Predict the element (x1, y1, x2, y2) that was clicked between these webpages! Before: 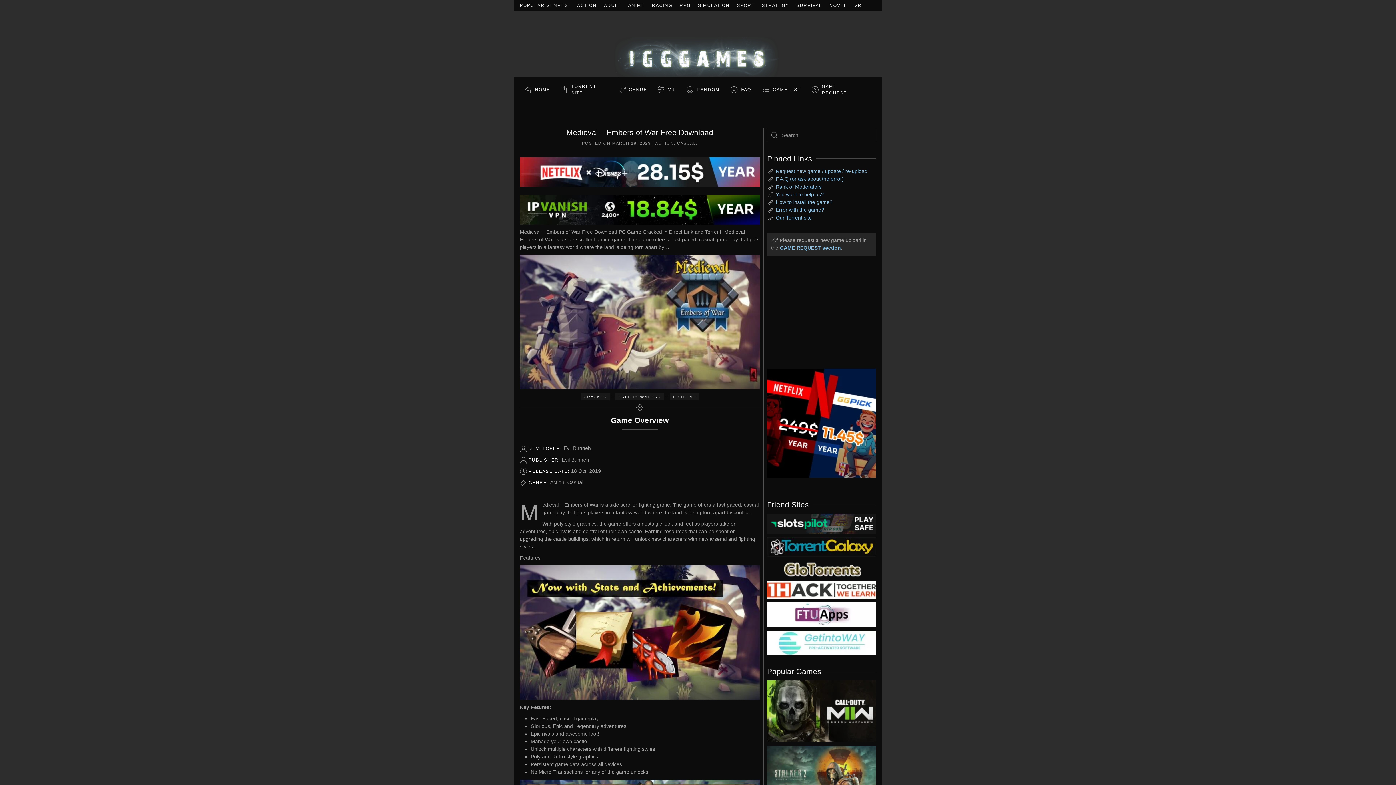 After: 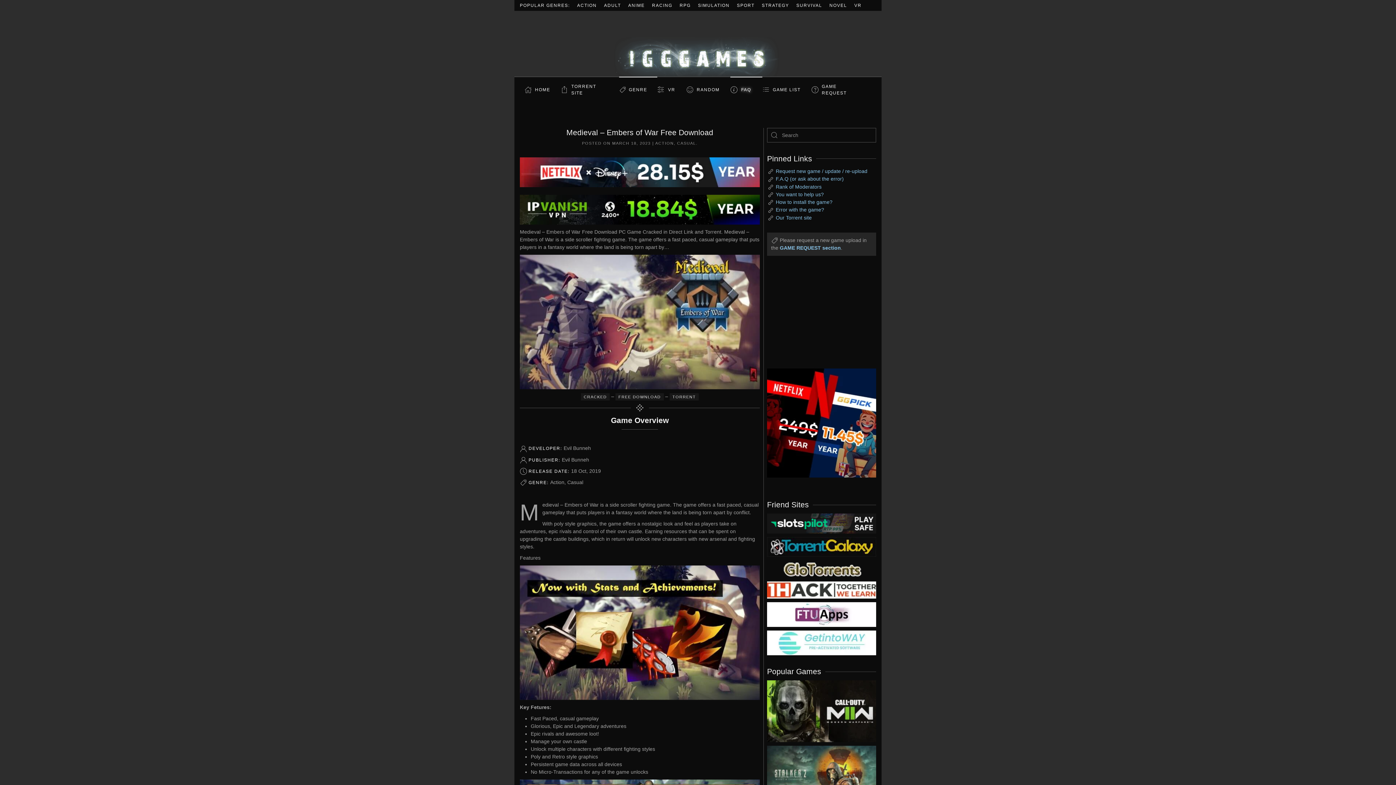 Action: label: FAQ bbox: (730, 77, 762, 102)